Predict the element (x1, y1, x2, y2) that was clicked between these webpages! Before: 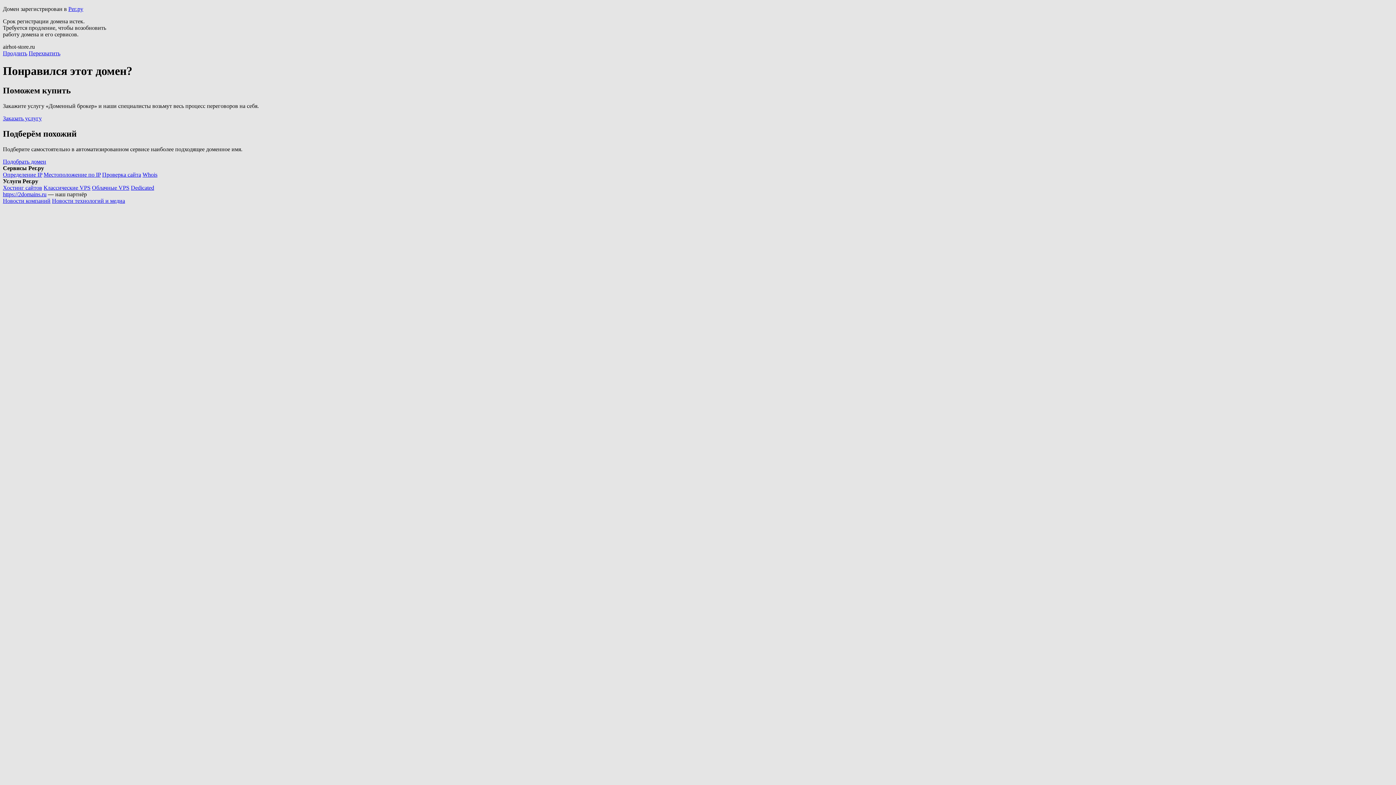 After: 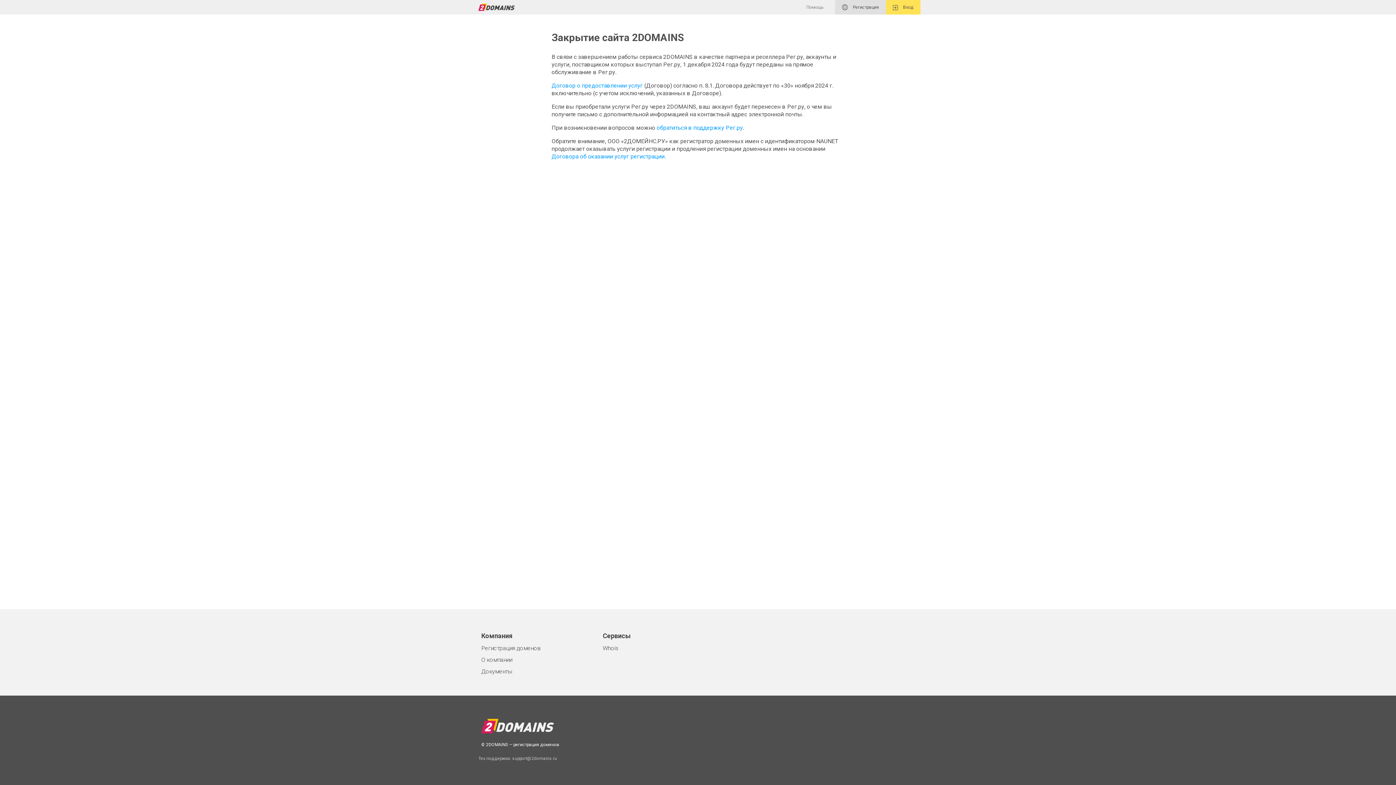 Action: label: https://2domains.ru bbox: (2, 191, 46, 197)